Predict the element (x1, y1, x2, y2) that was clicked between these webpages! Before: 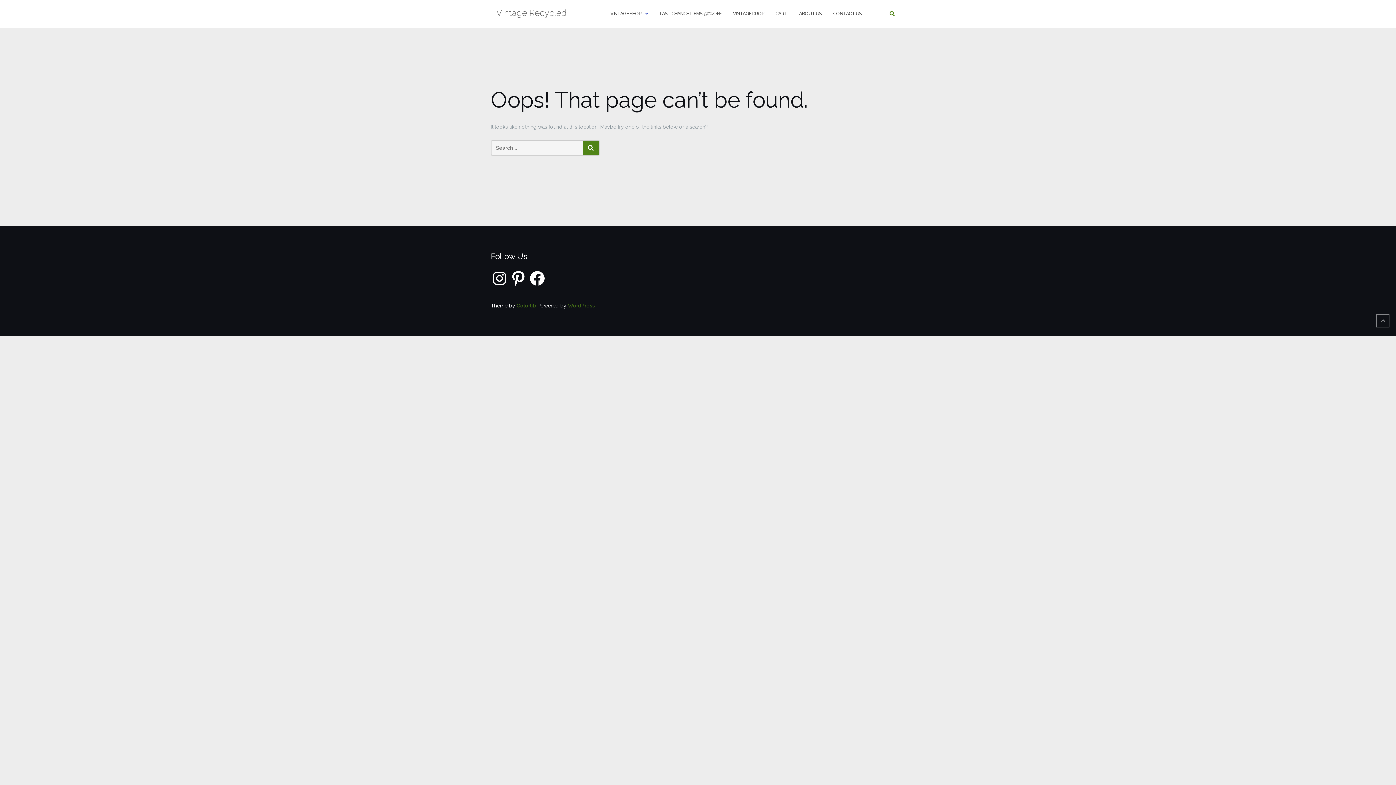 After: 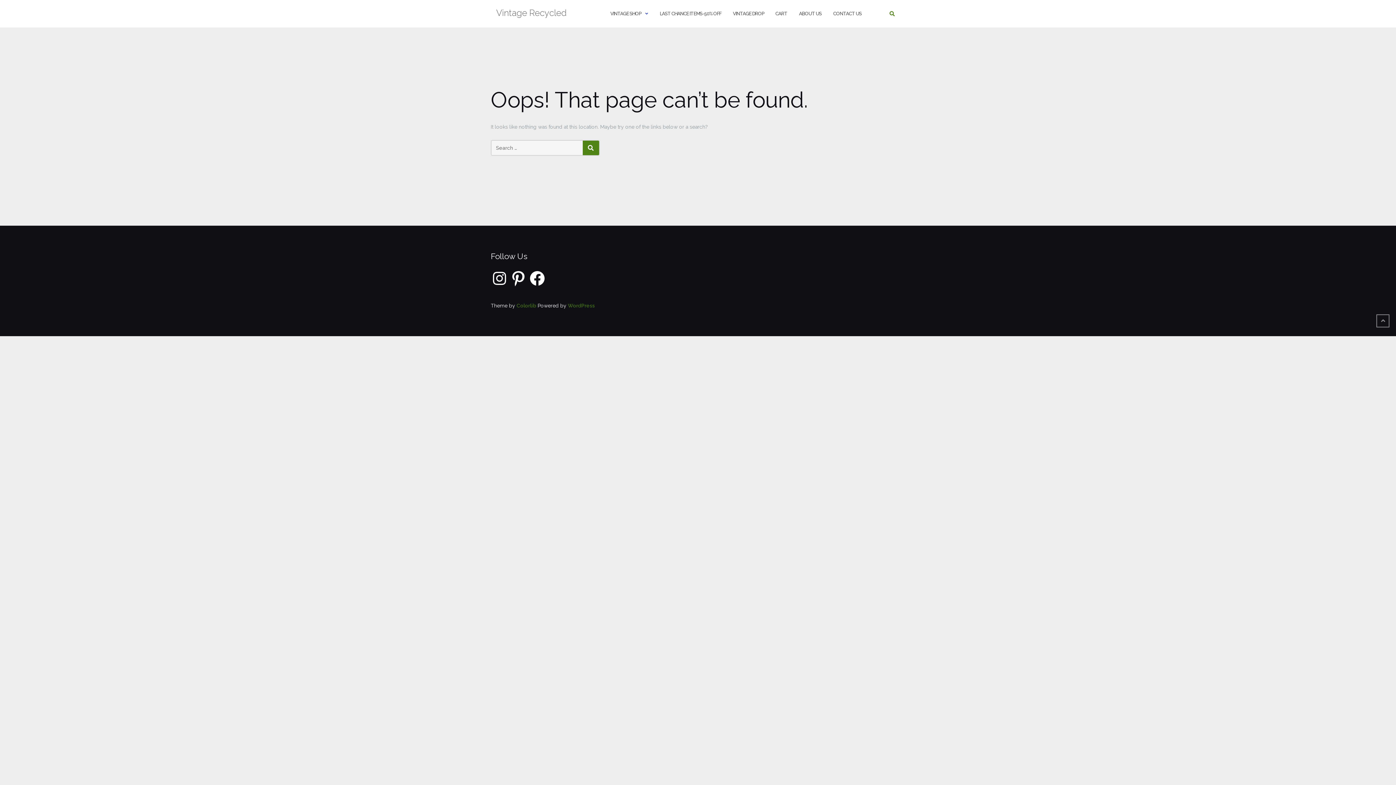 Action: bbox: (490, 269, 508, 287) label: Instagram